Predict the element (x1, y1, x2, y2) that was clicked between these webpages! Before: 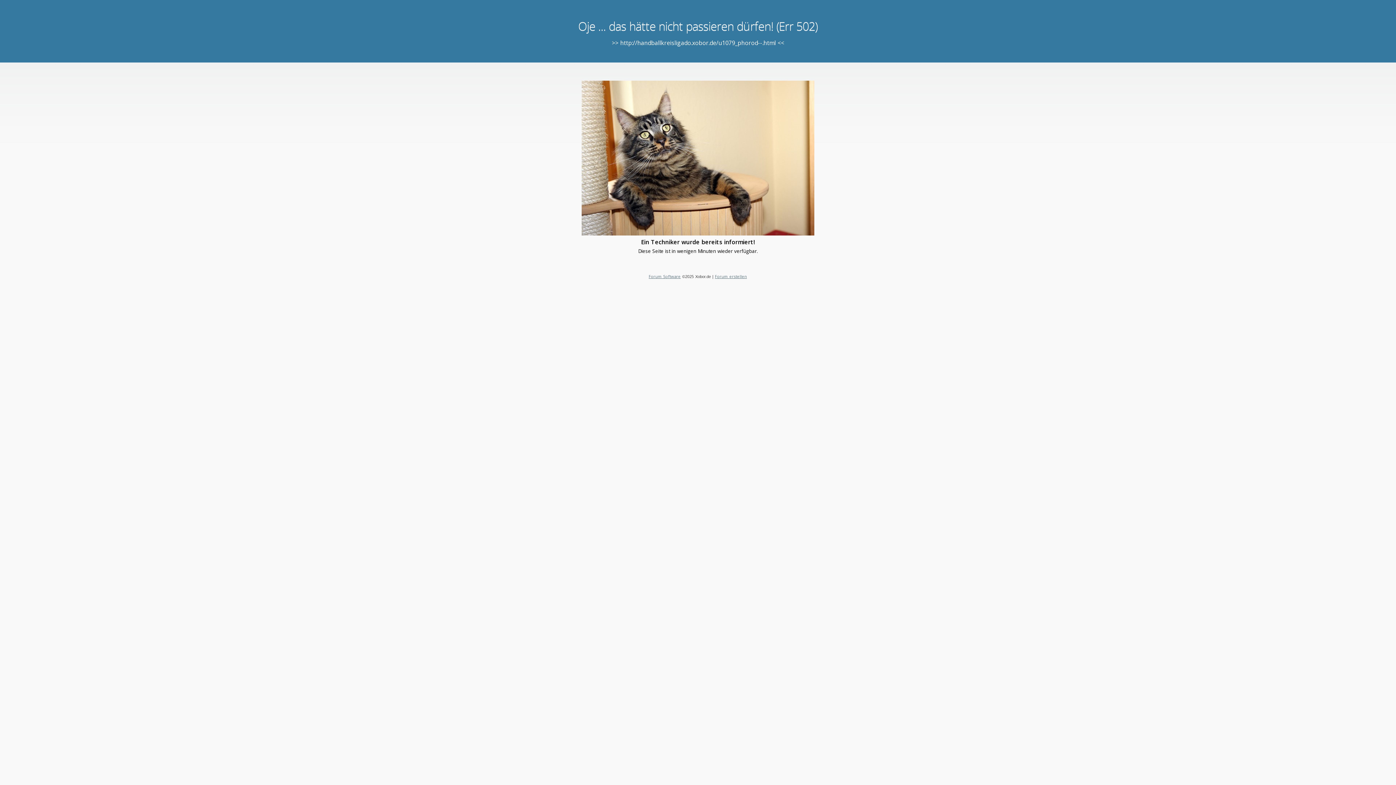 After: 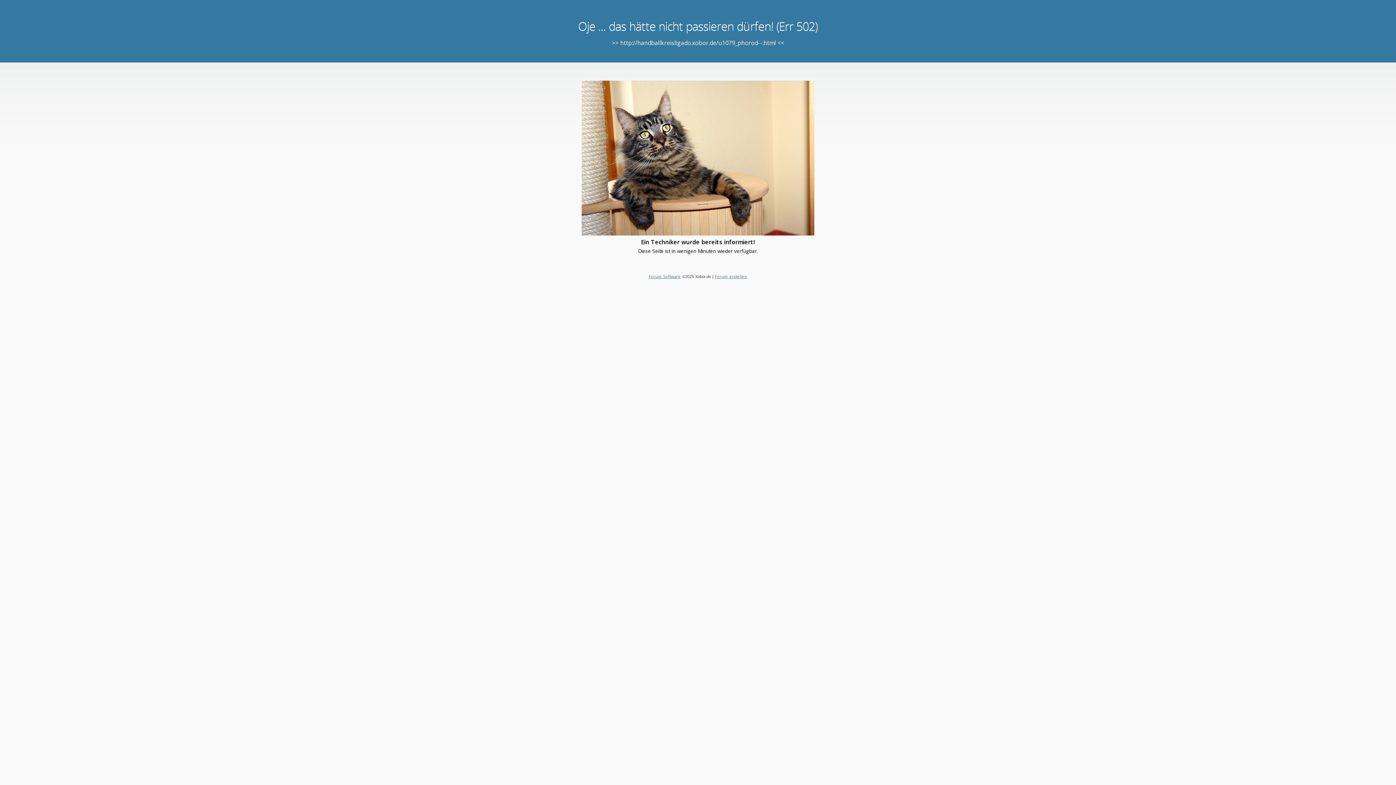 Action: label: Forum erstellen bbox: (715, 273, 747, 279)